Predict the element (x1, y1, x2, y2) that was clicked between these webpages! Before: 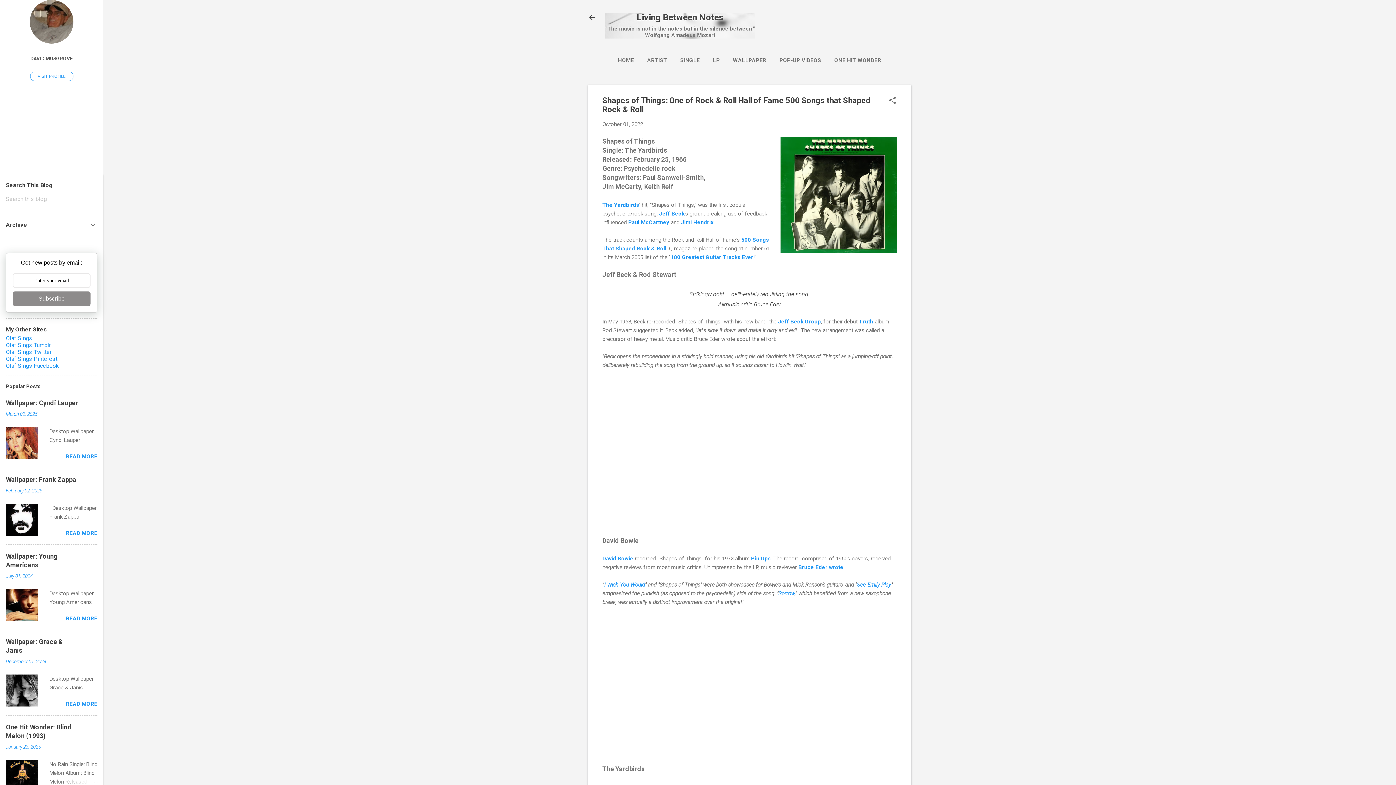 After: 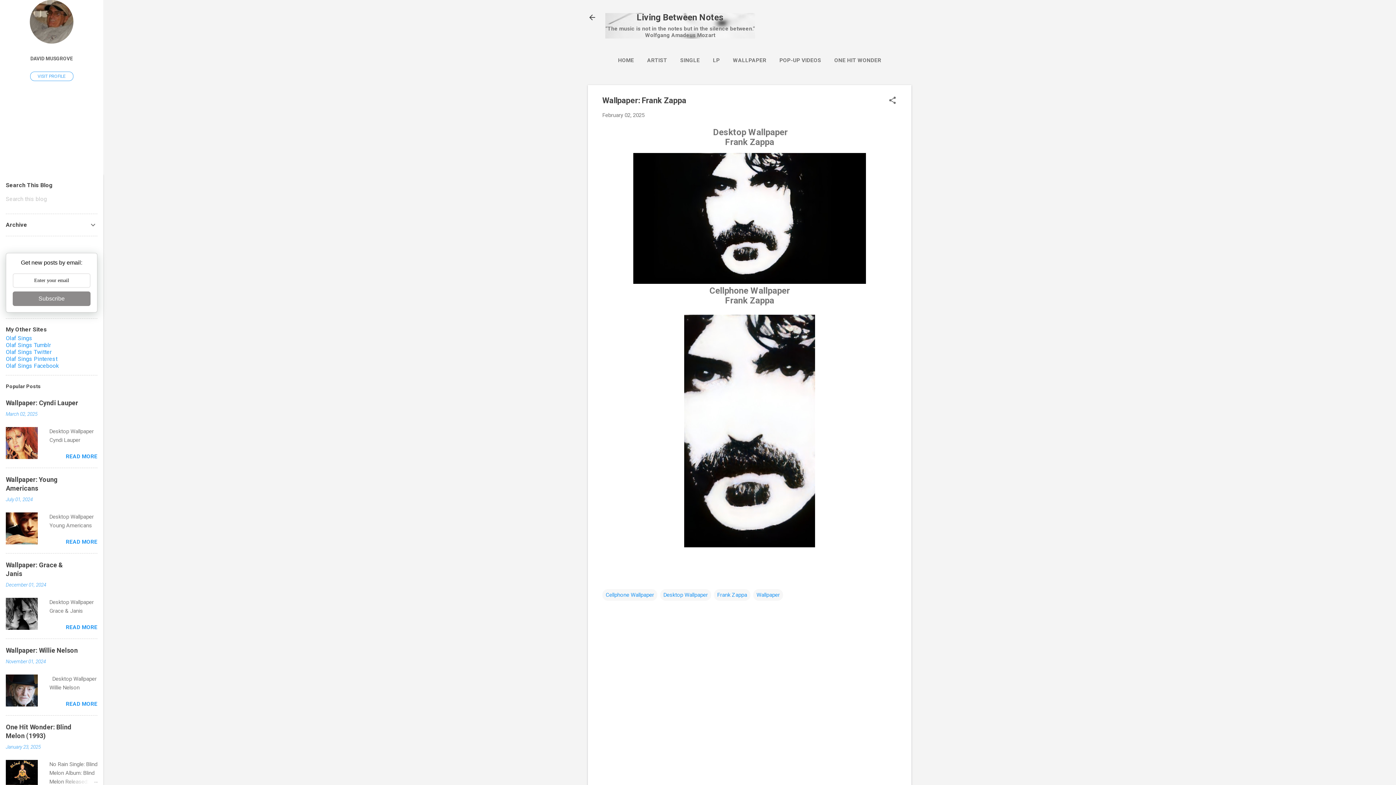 Action: bbox: (5, 476, 76, 483) label: Wallpaper: Frank Zappa